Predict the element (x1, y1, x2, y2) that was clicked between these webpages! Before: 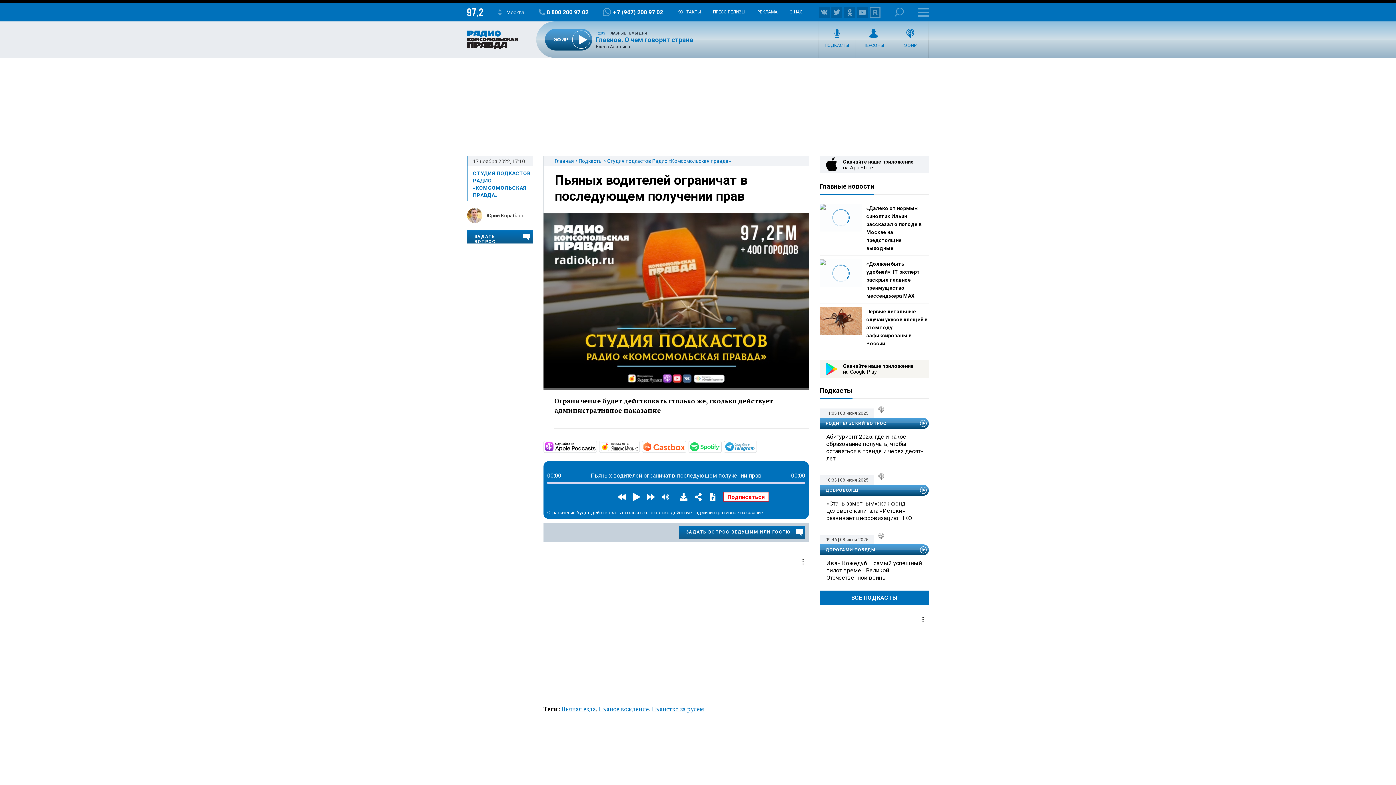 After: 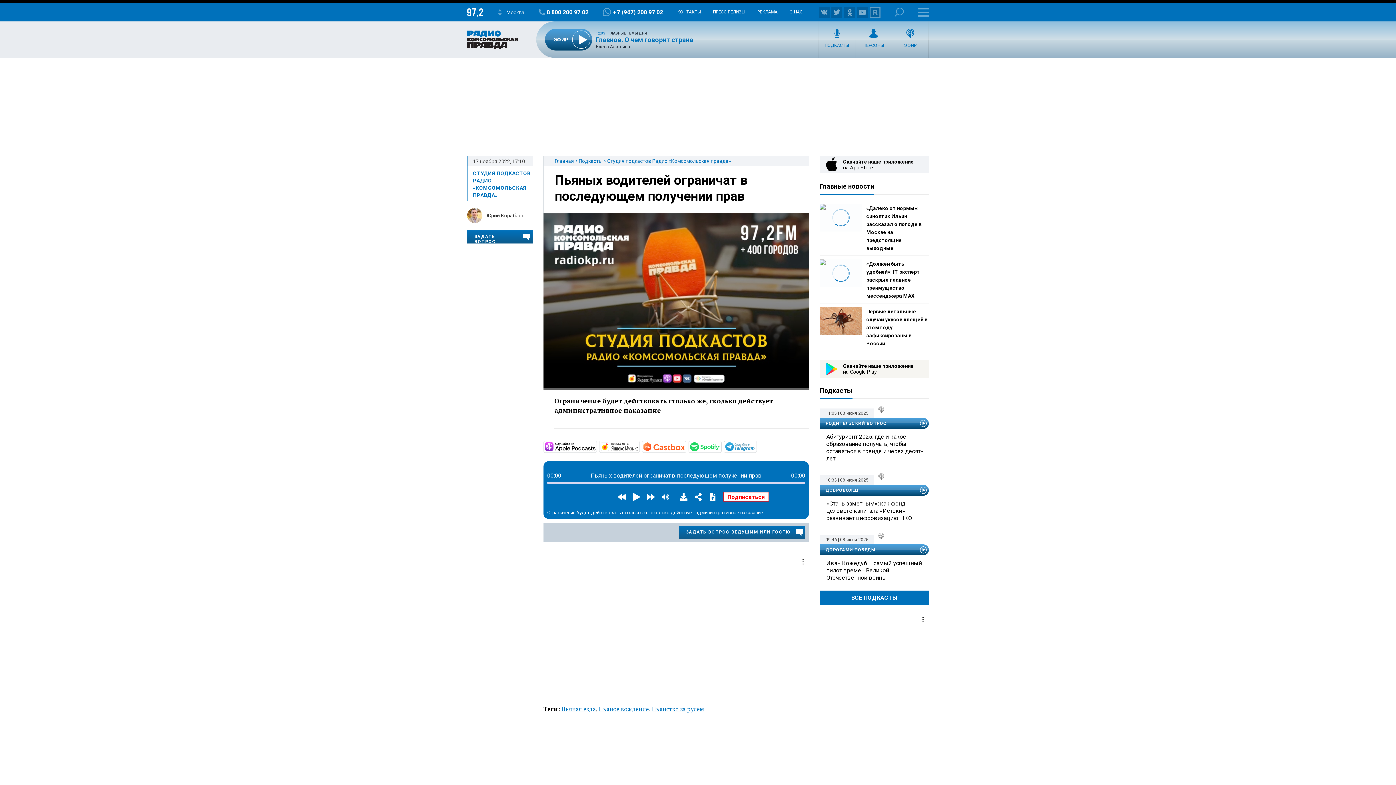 Action: label: 8 800 200 97 02 bbox: (538, 8, 588, 15)